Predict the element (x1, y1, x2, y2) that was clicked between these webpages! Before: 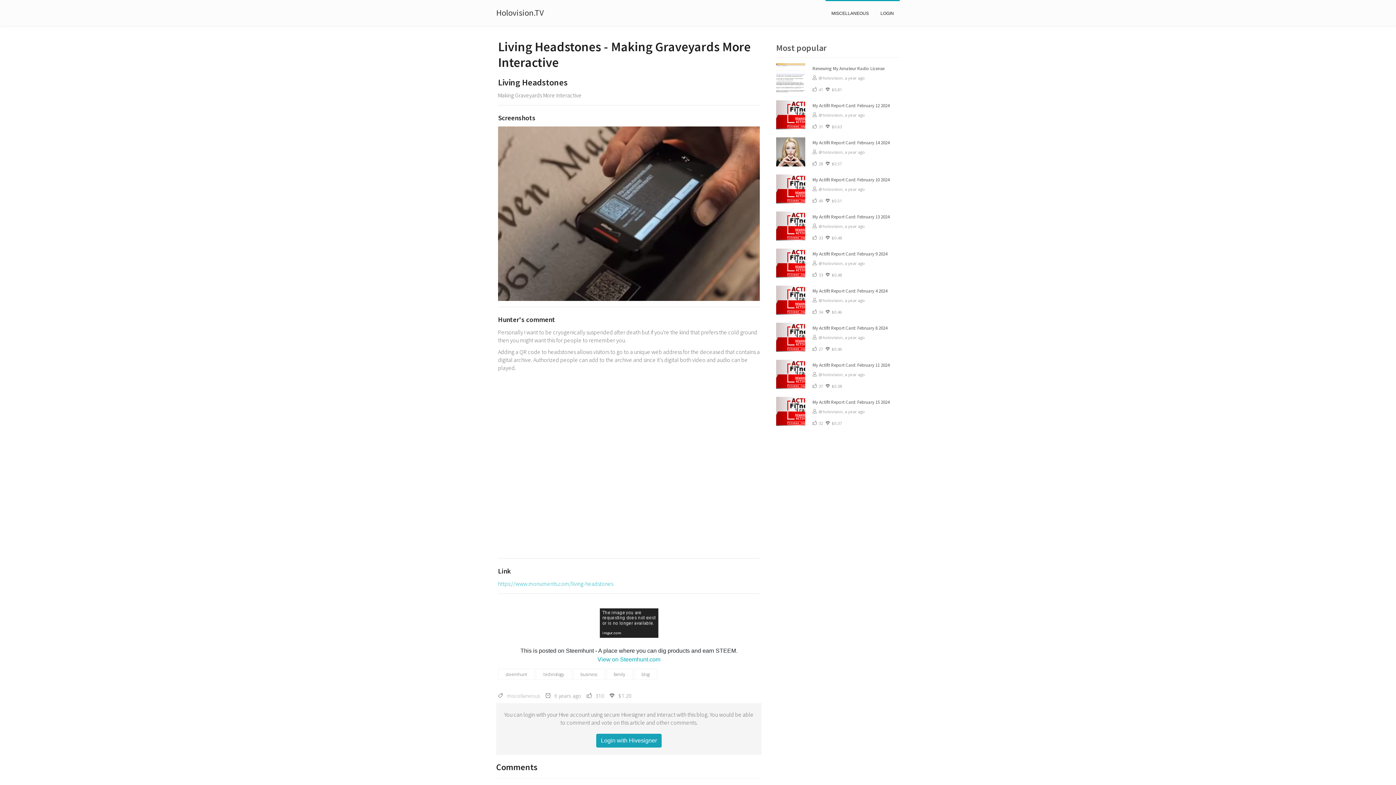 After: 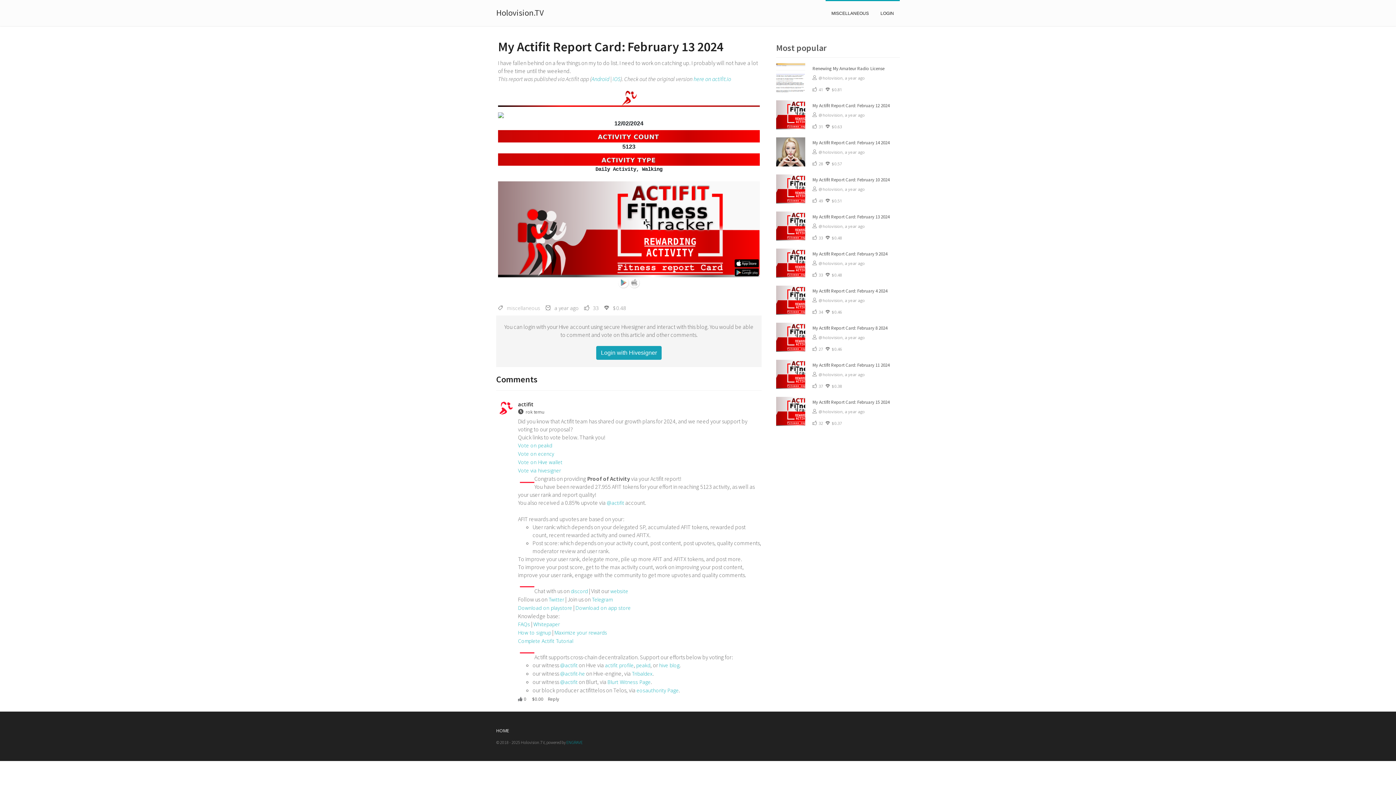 Action: bbox: (812, 213, 889, 220) label: My Actifit Report Card: February 13 2024